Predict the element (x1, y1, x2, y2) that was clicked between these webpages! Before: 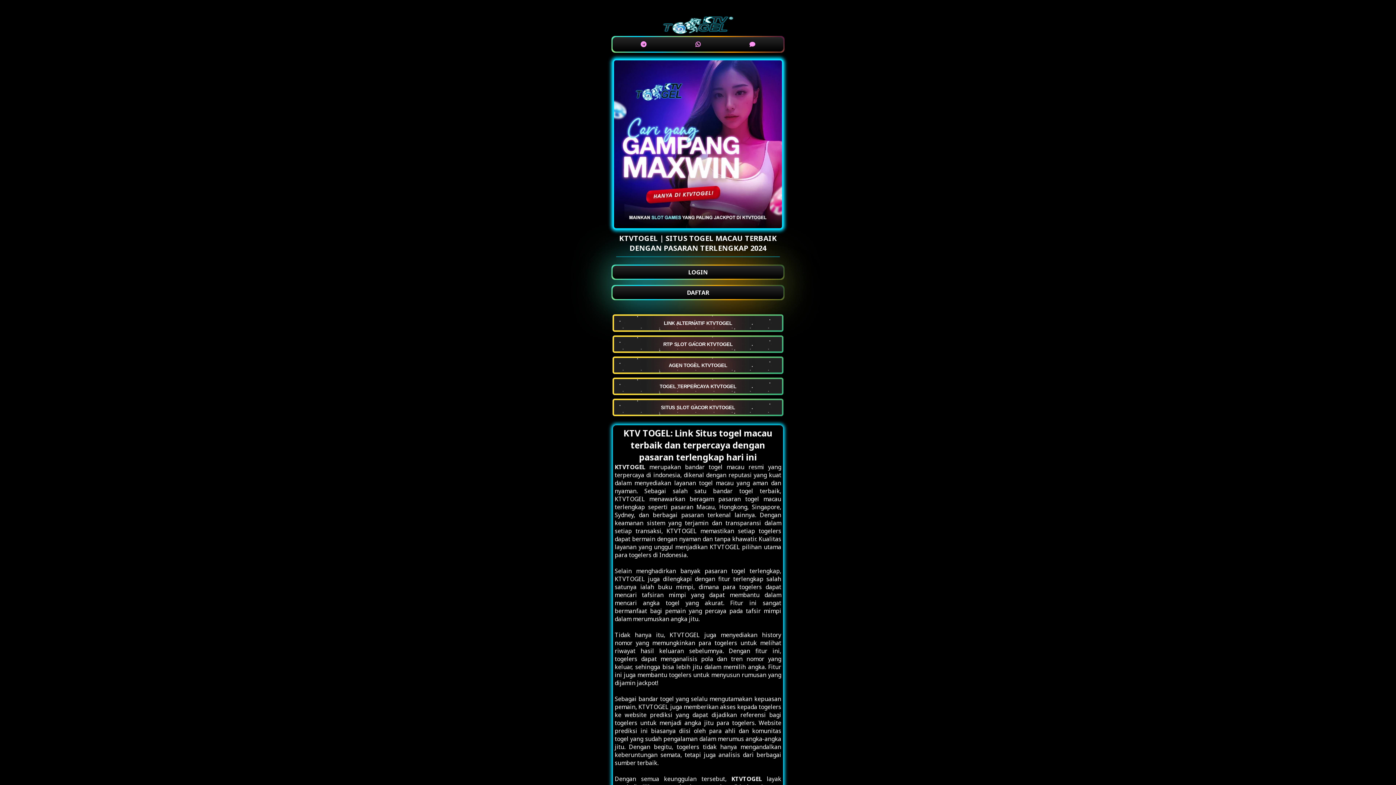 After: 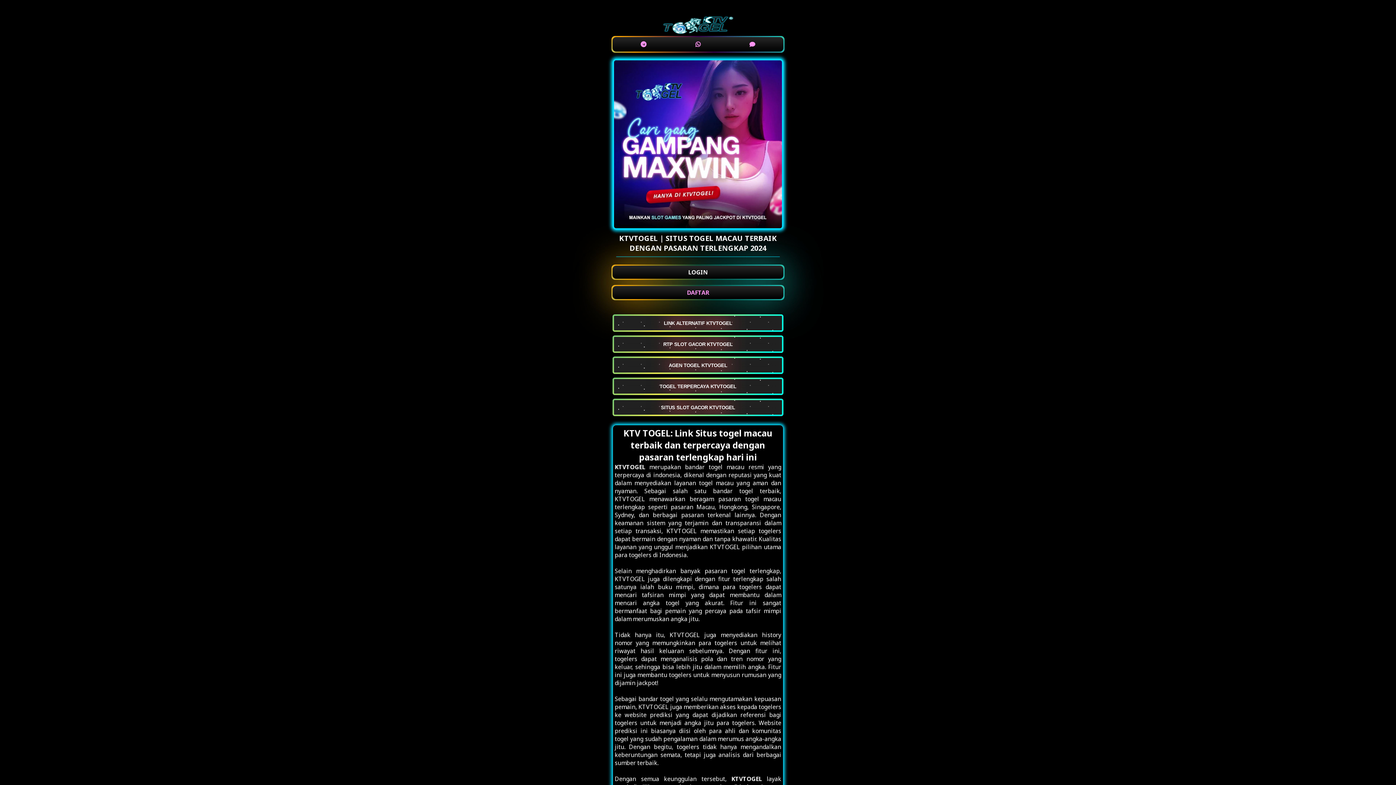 Action: bbox: (612, 286, 783, 299) label: DAFTAR